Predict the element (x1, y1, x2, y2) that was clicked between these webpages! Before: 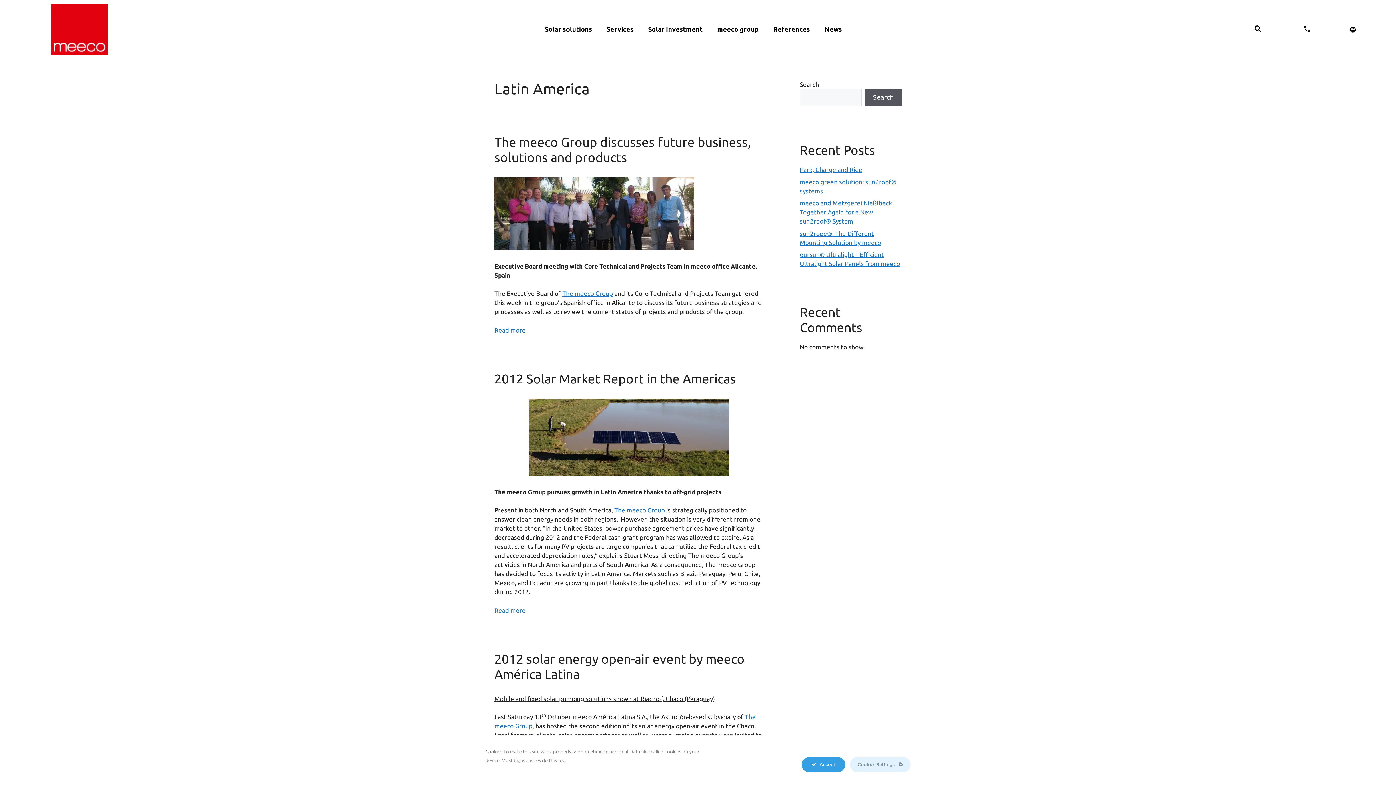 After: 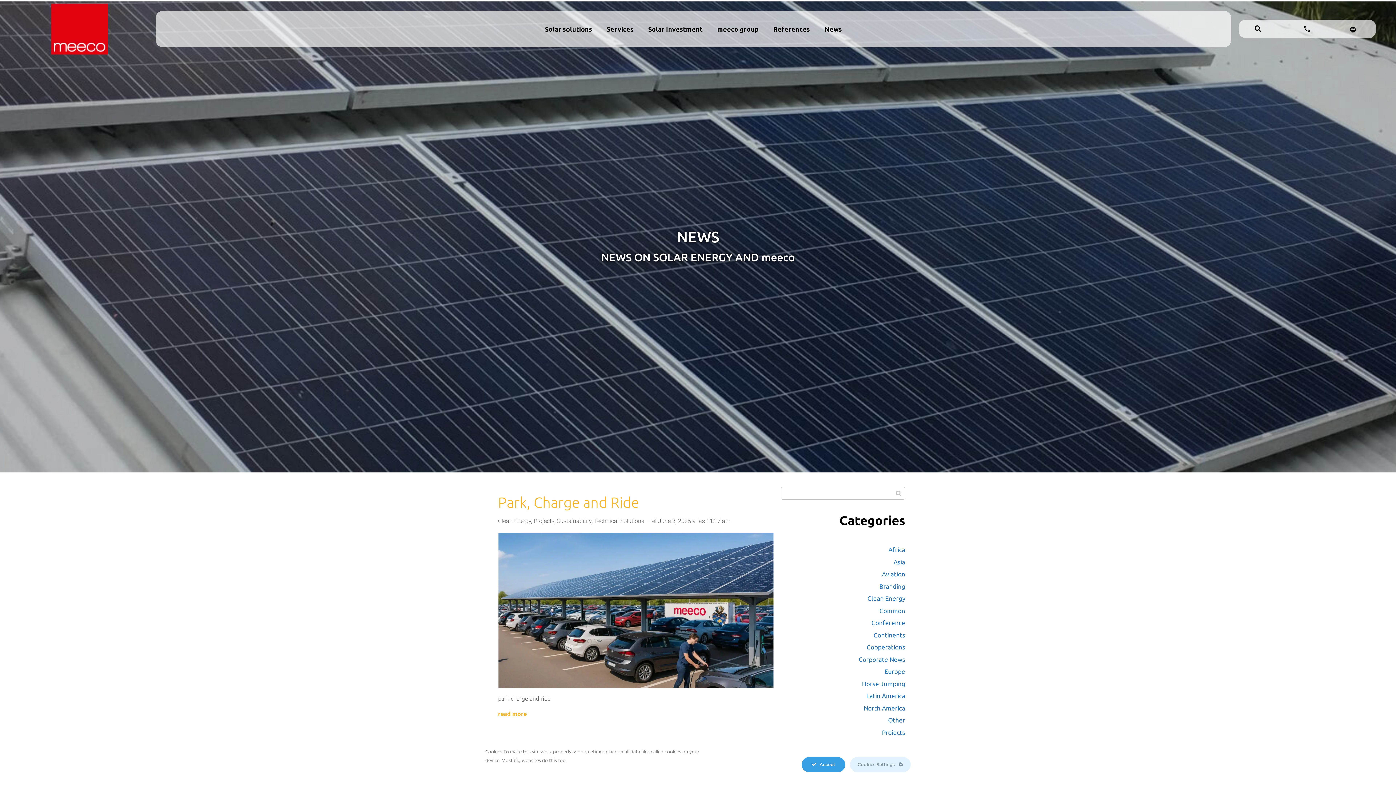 Action: bbox: (817, 20, 849, 37) label: News